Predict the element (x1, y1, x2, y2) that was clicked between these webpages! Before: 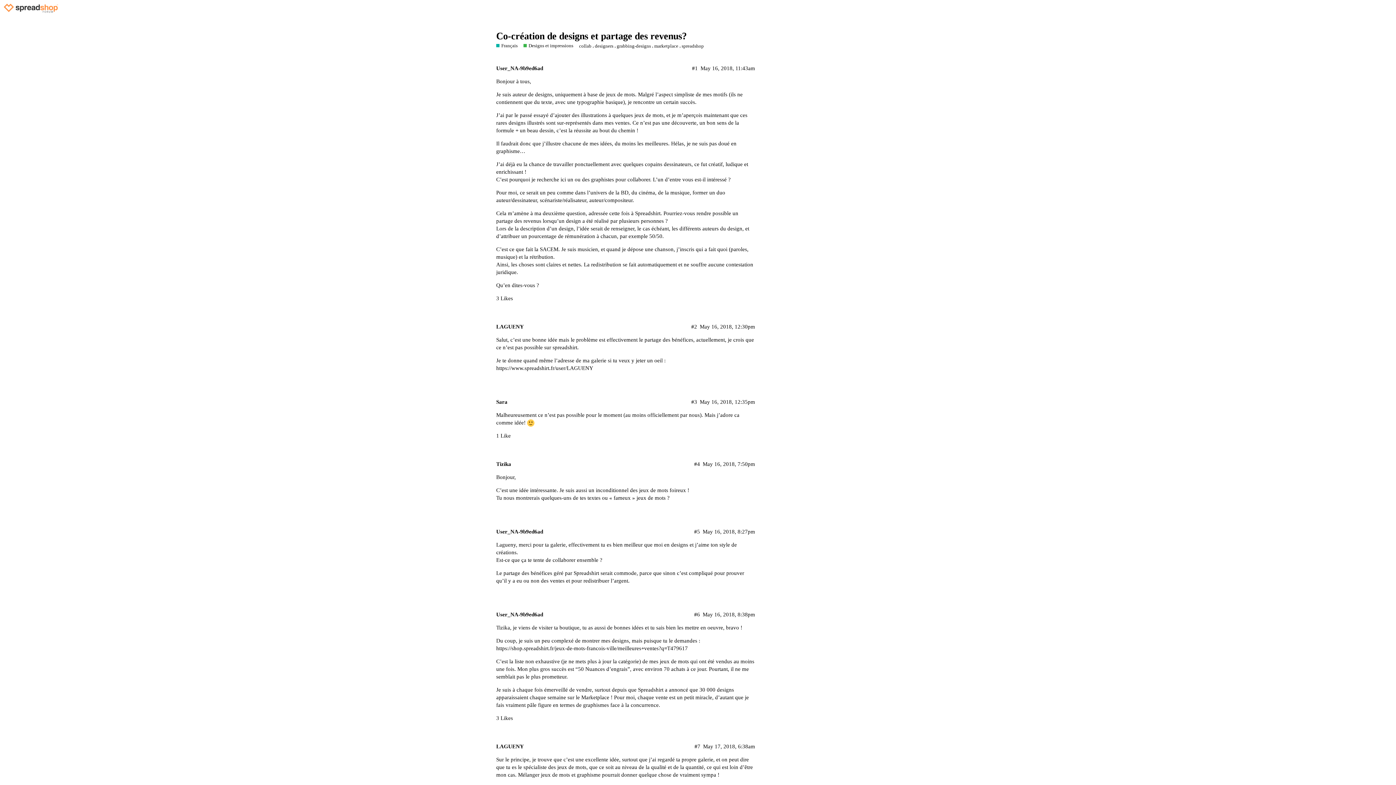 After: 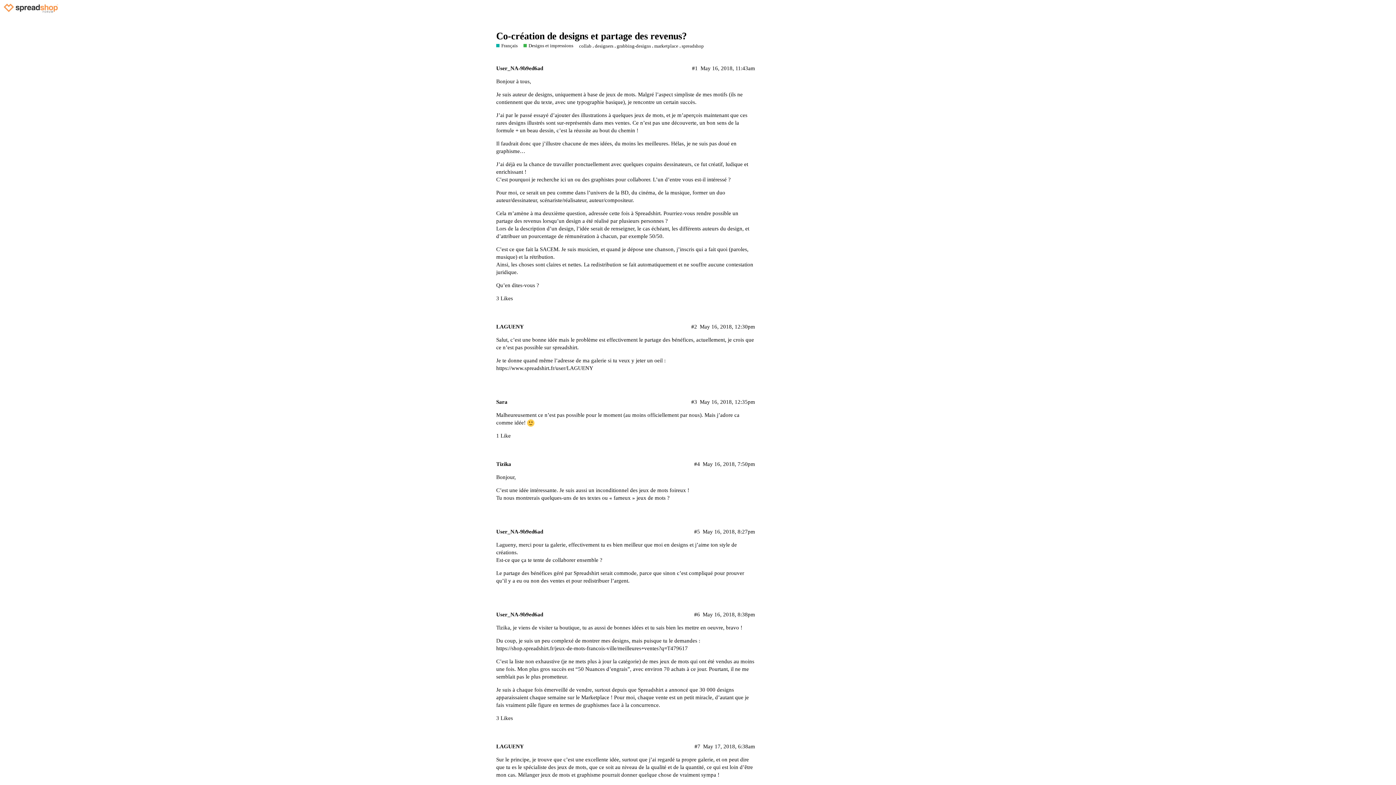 Action: label: Co-création de designs et partage des revenus? bbox: (496, 30, 686, 41)